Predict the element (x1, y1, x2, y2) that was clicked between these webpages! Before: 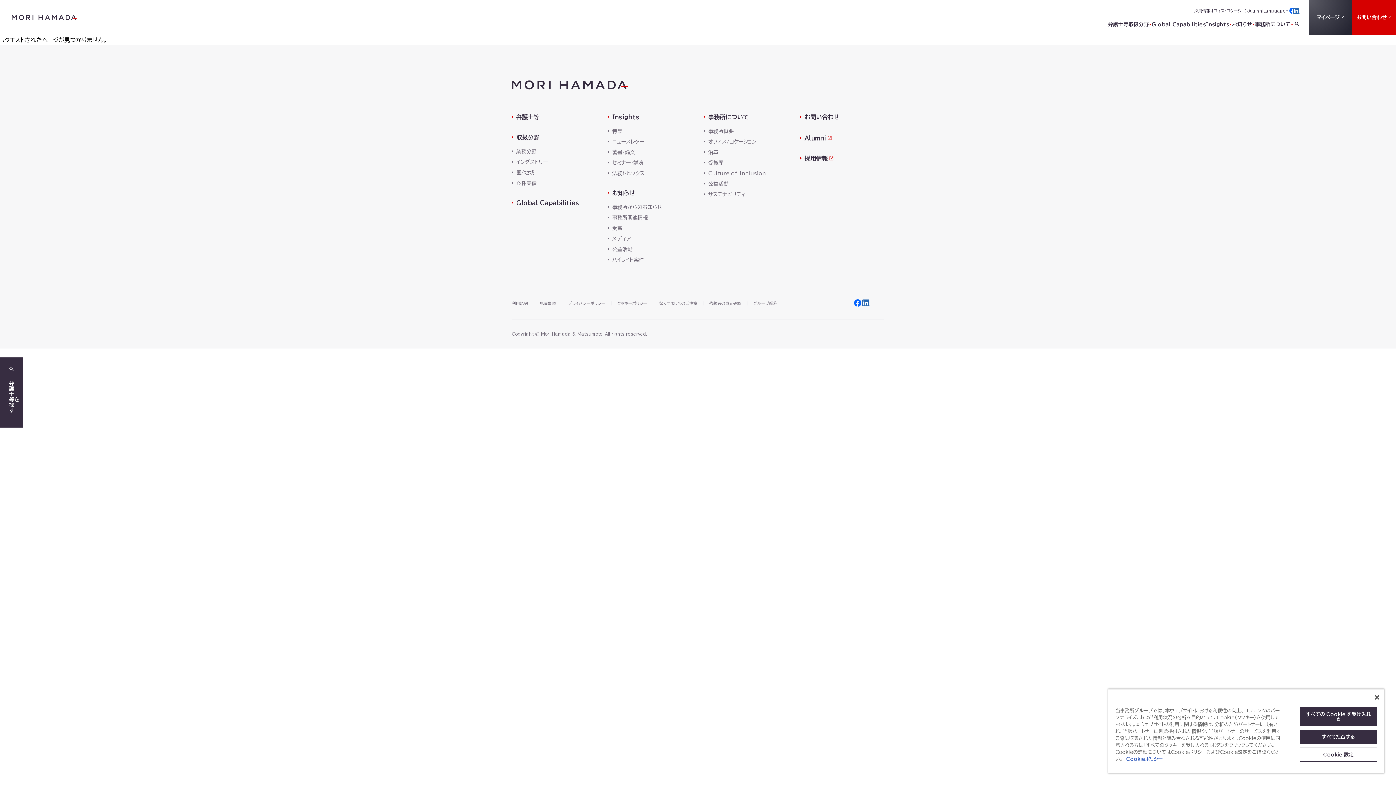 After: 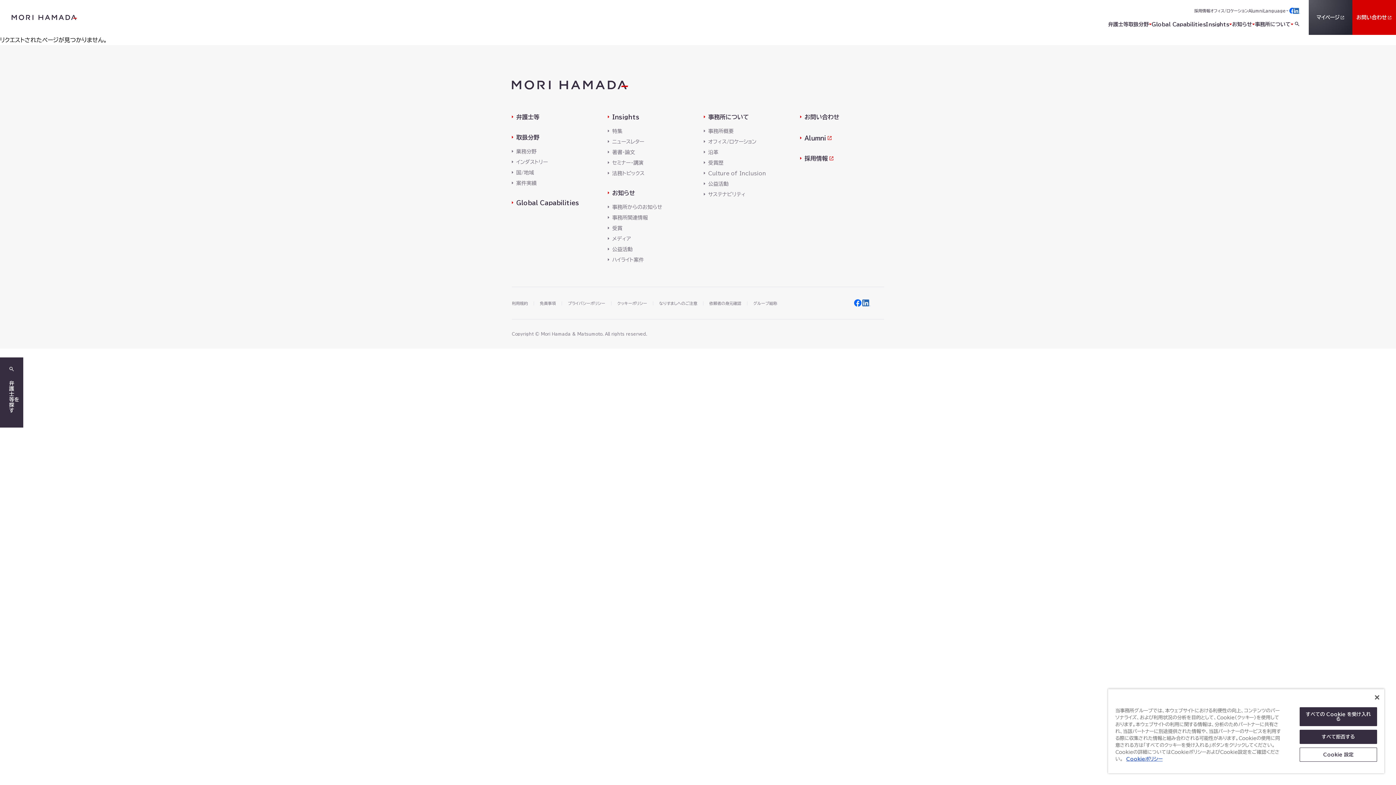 Action: label: R bbox: (590, 456, 605, 471)